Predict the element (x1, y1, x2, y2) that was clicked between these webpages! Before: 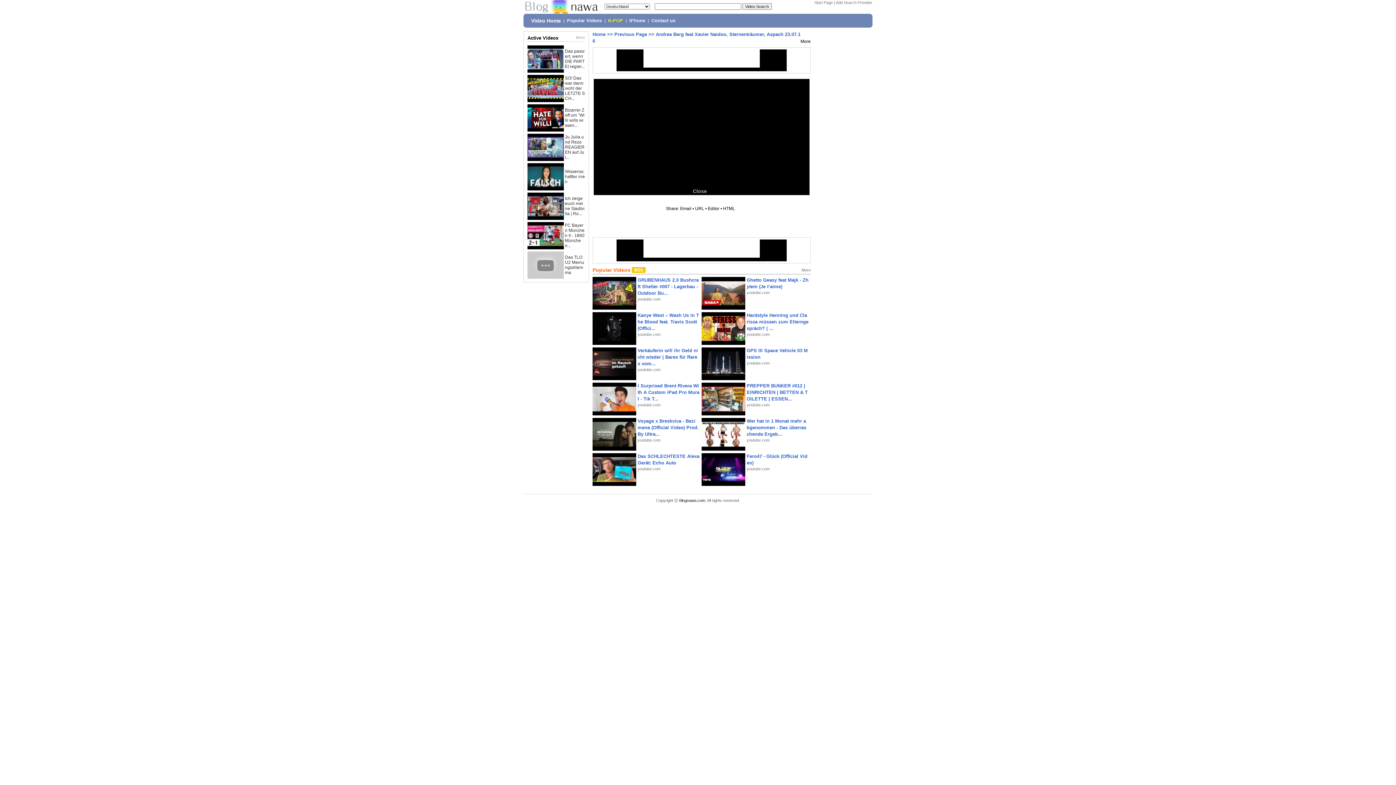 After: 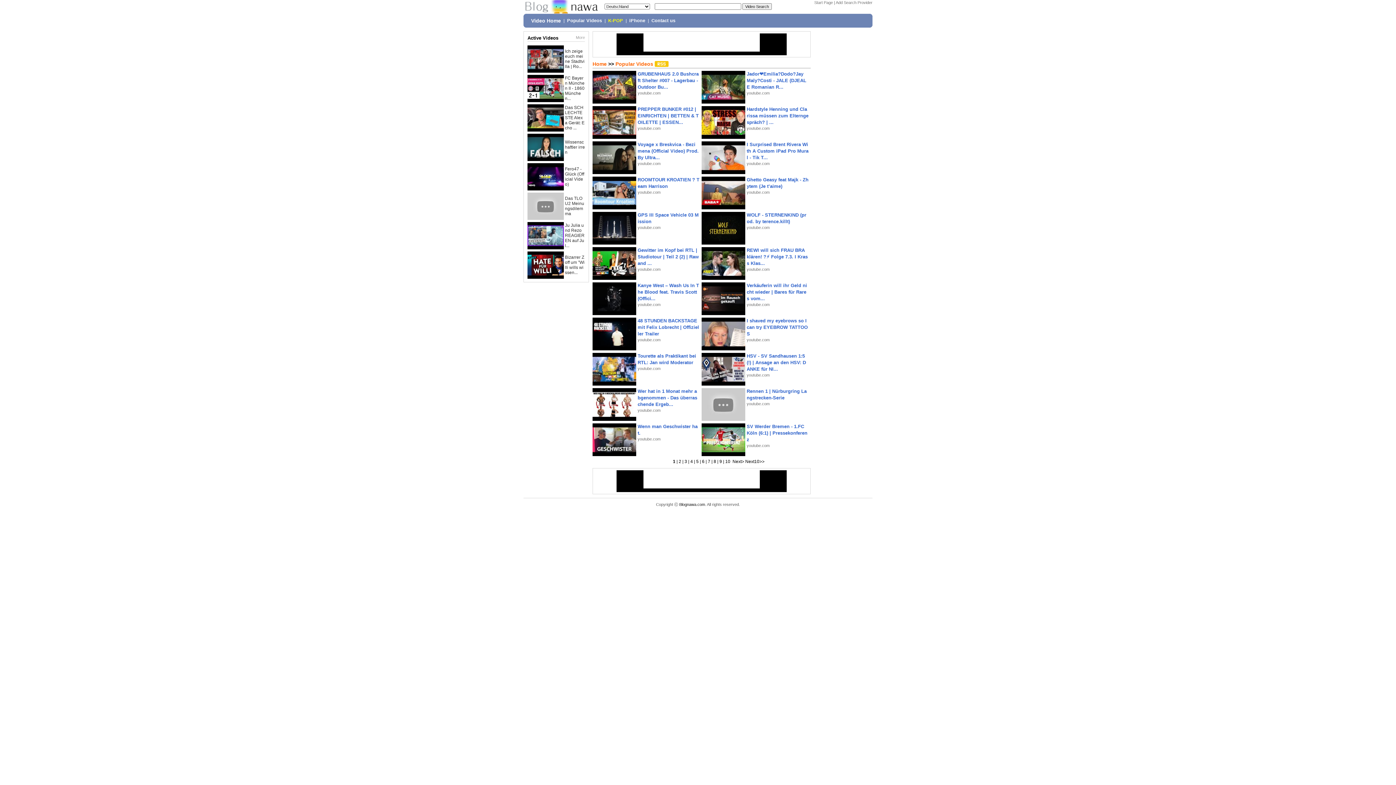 Action: label: More bbox: (801, 268, 810, 272)